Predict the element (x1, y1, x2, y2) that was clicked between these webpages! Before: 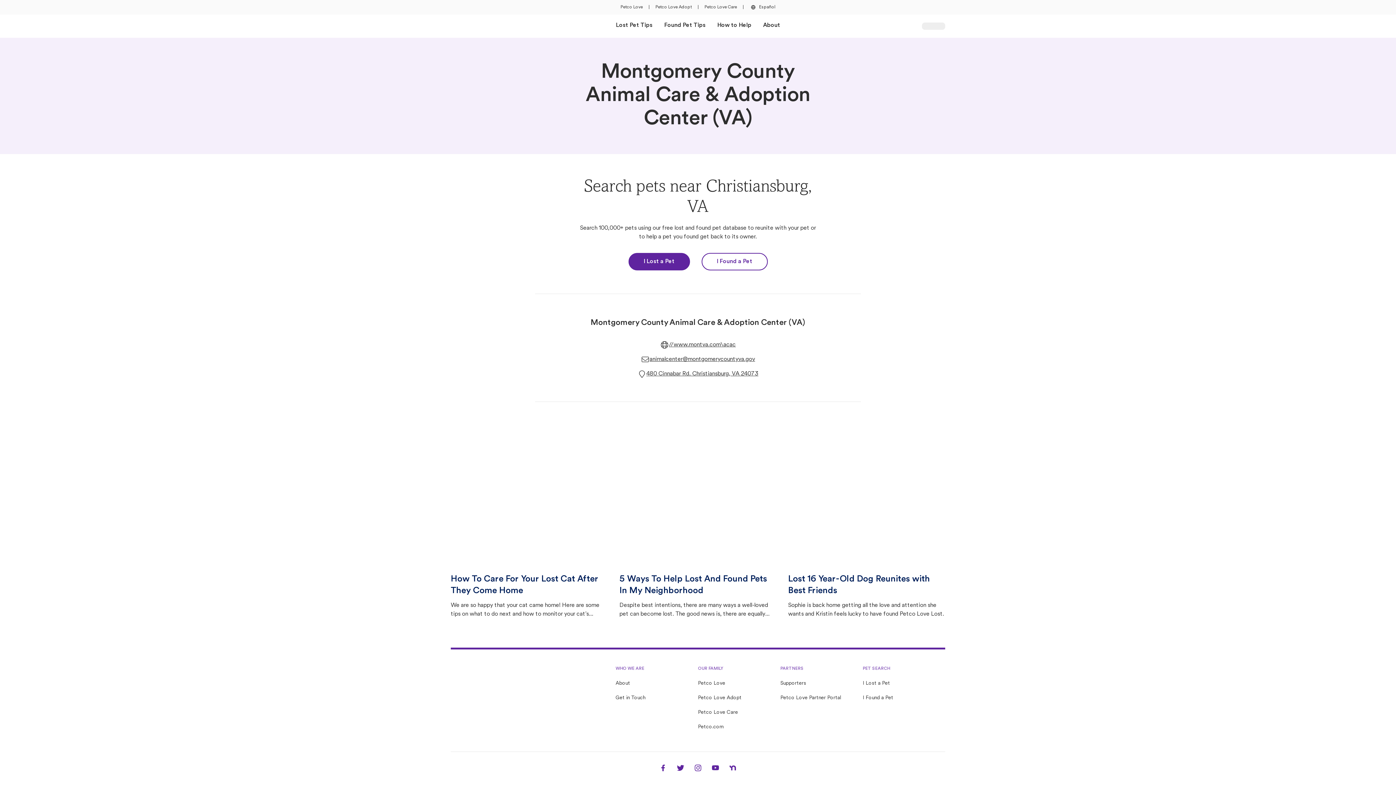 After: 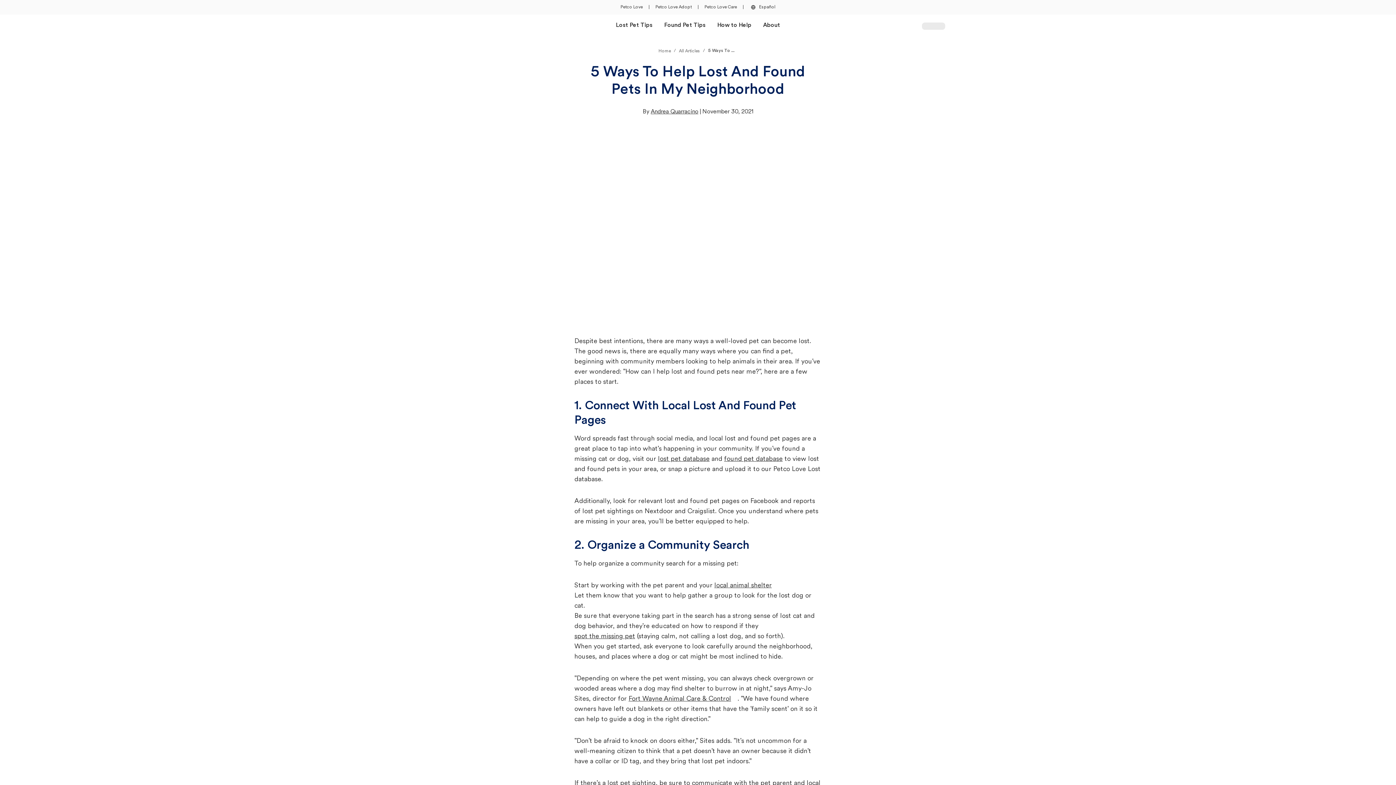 Action: bbox: (619, 460, 776, 618) label: 5 Ways To Help Lost And Found Pets In My Neighborhood

Despite best intentions, there are many ways a well-loved pet can become lost. The good news is, there are equally many ways where you can find a pet, beginning with community members looking to help animals in their area.